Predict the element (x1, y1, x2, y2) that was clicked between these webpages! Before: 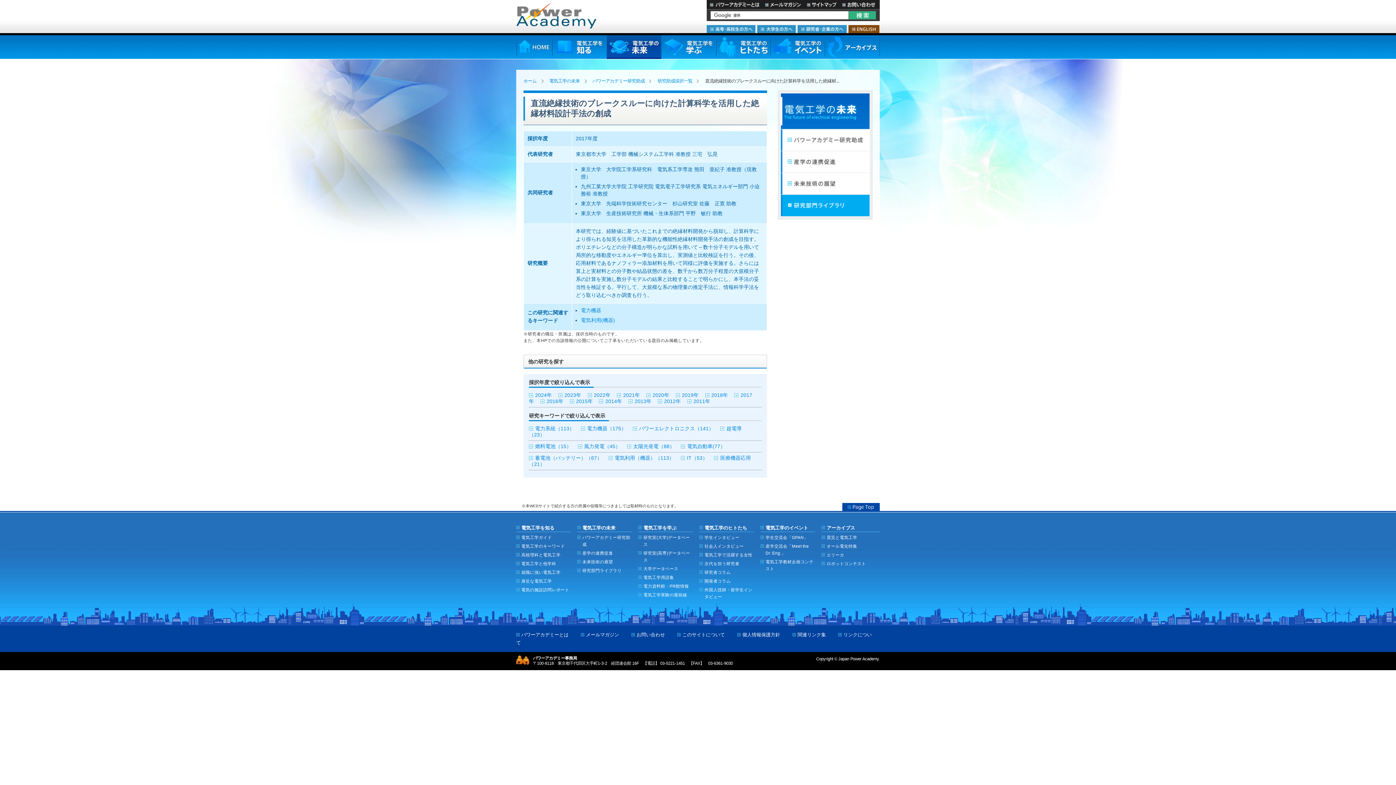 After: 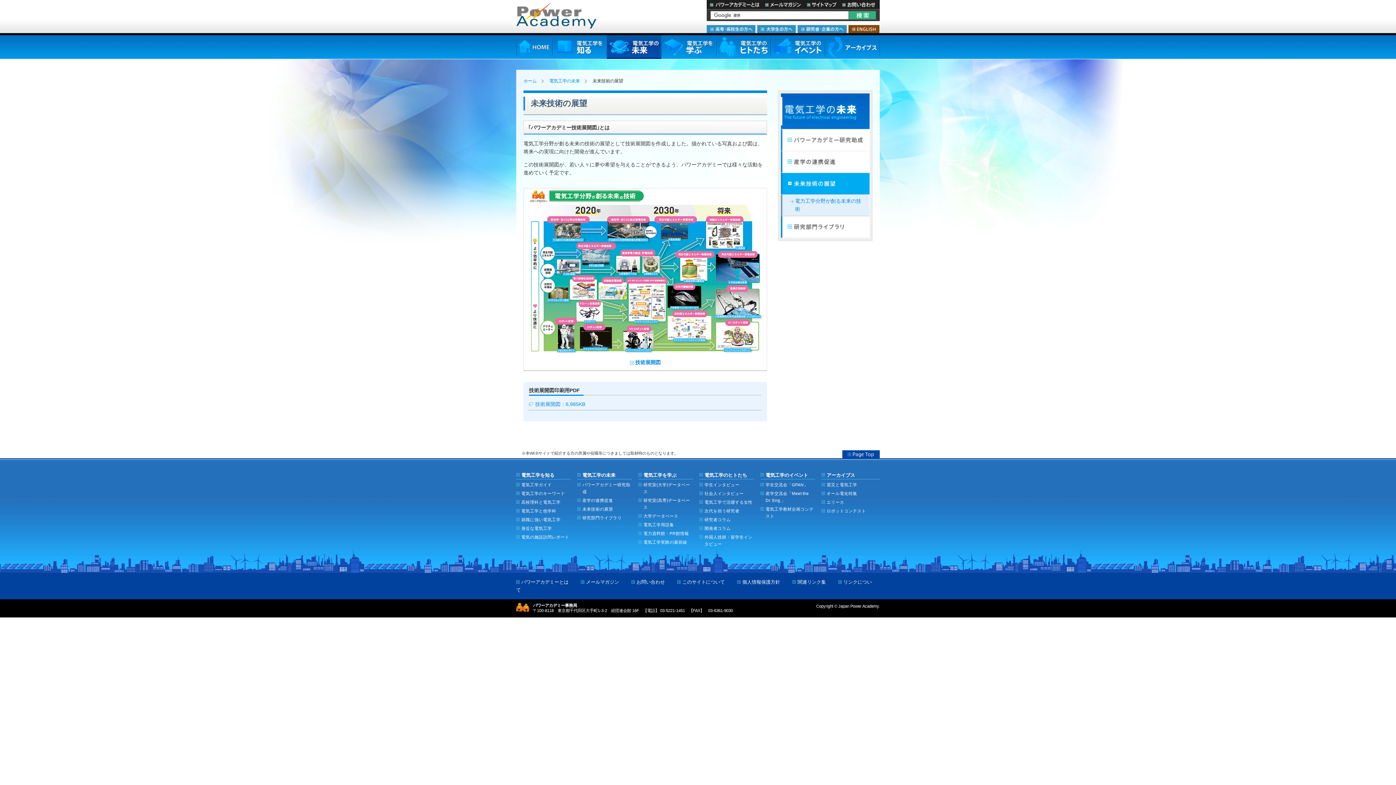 Action: label: 未来技術の展望 bbox: (577, 558, 632, 565)